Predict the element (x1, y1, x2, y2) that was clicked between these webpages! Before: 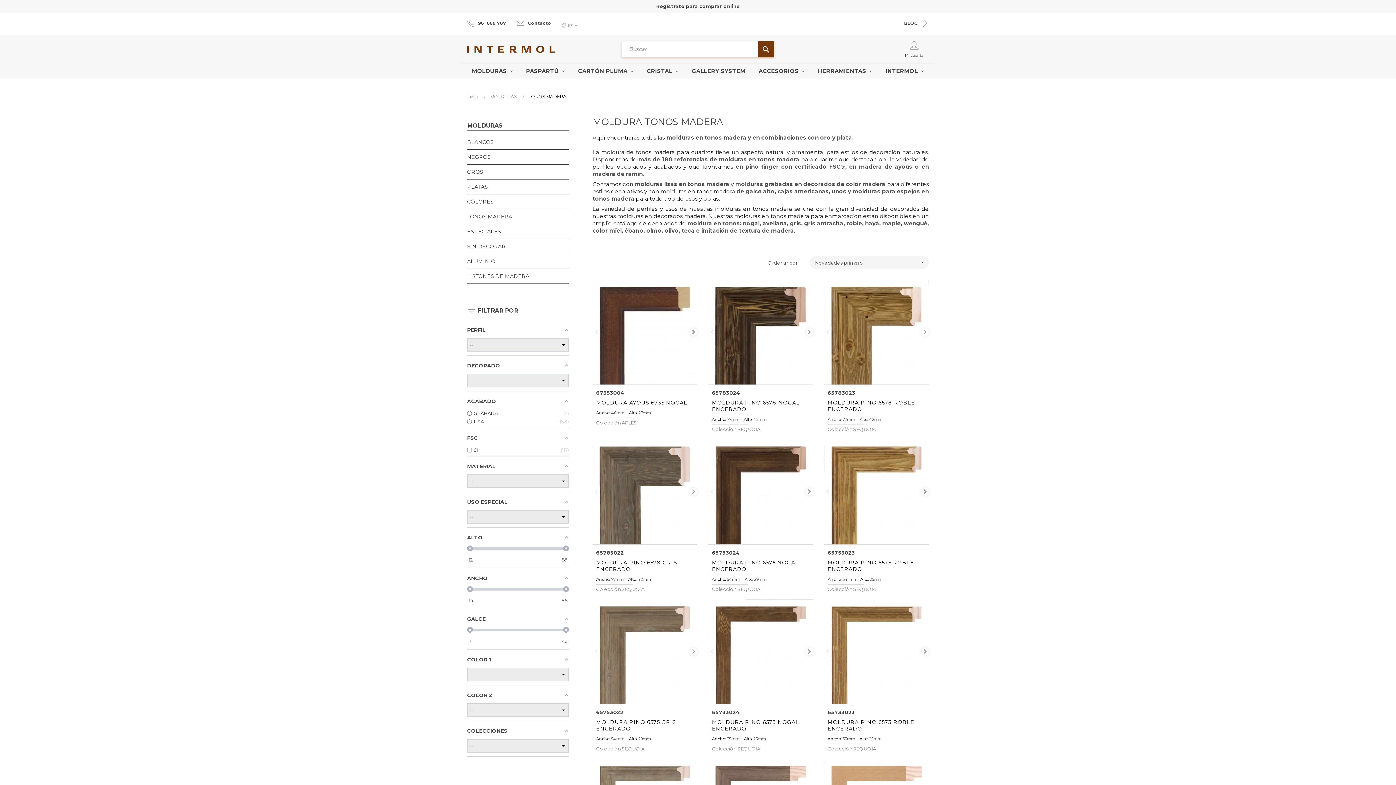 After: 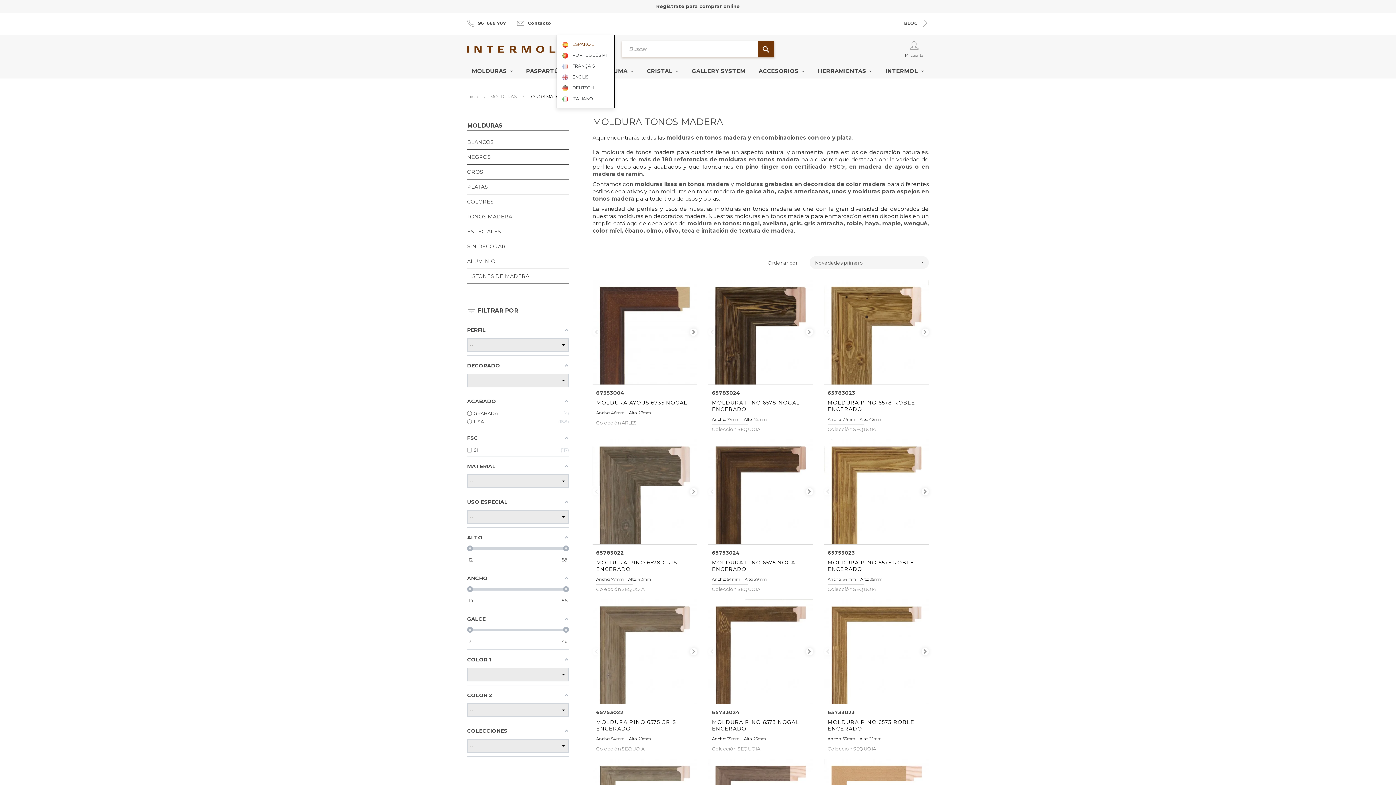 Action: label: Desplegable del idioma bbox: (556, 16, 582, 34)